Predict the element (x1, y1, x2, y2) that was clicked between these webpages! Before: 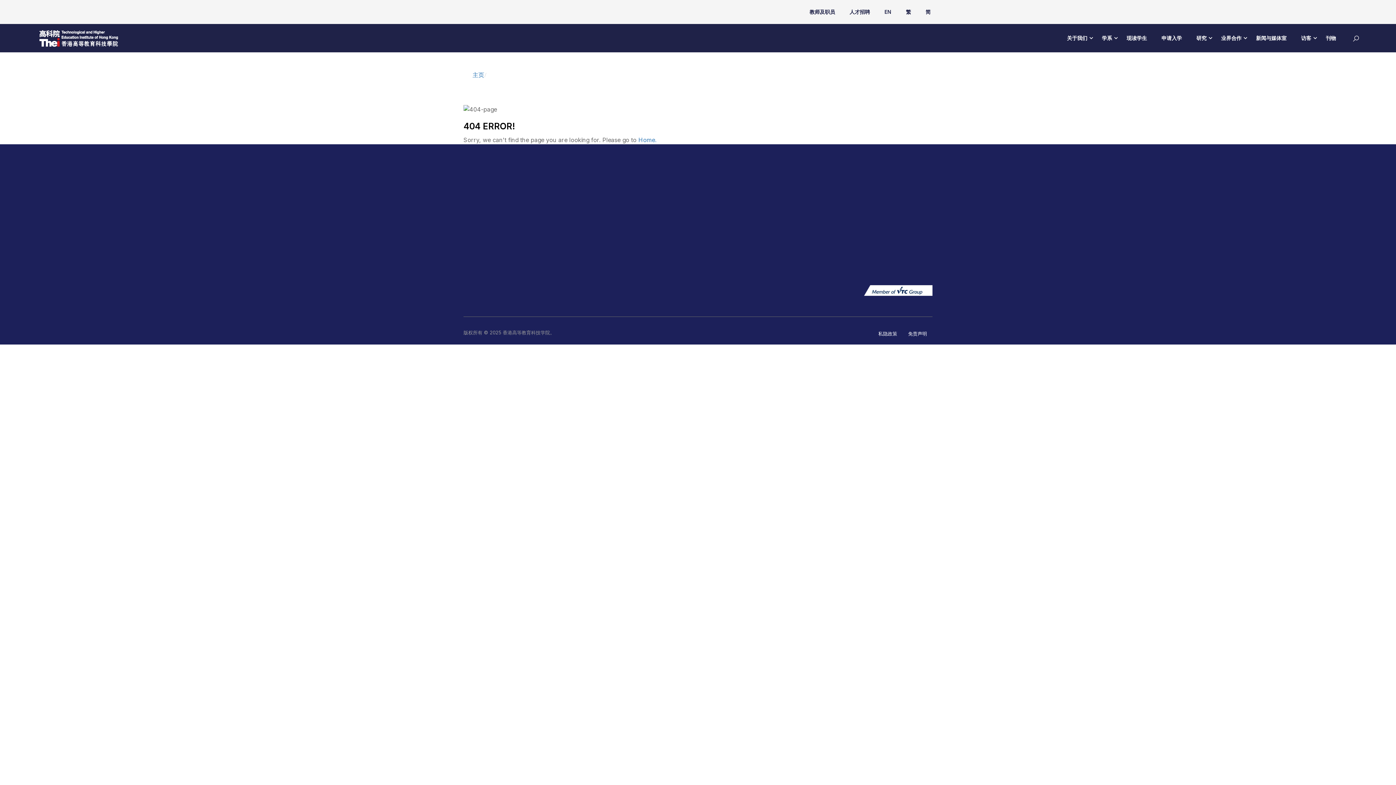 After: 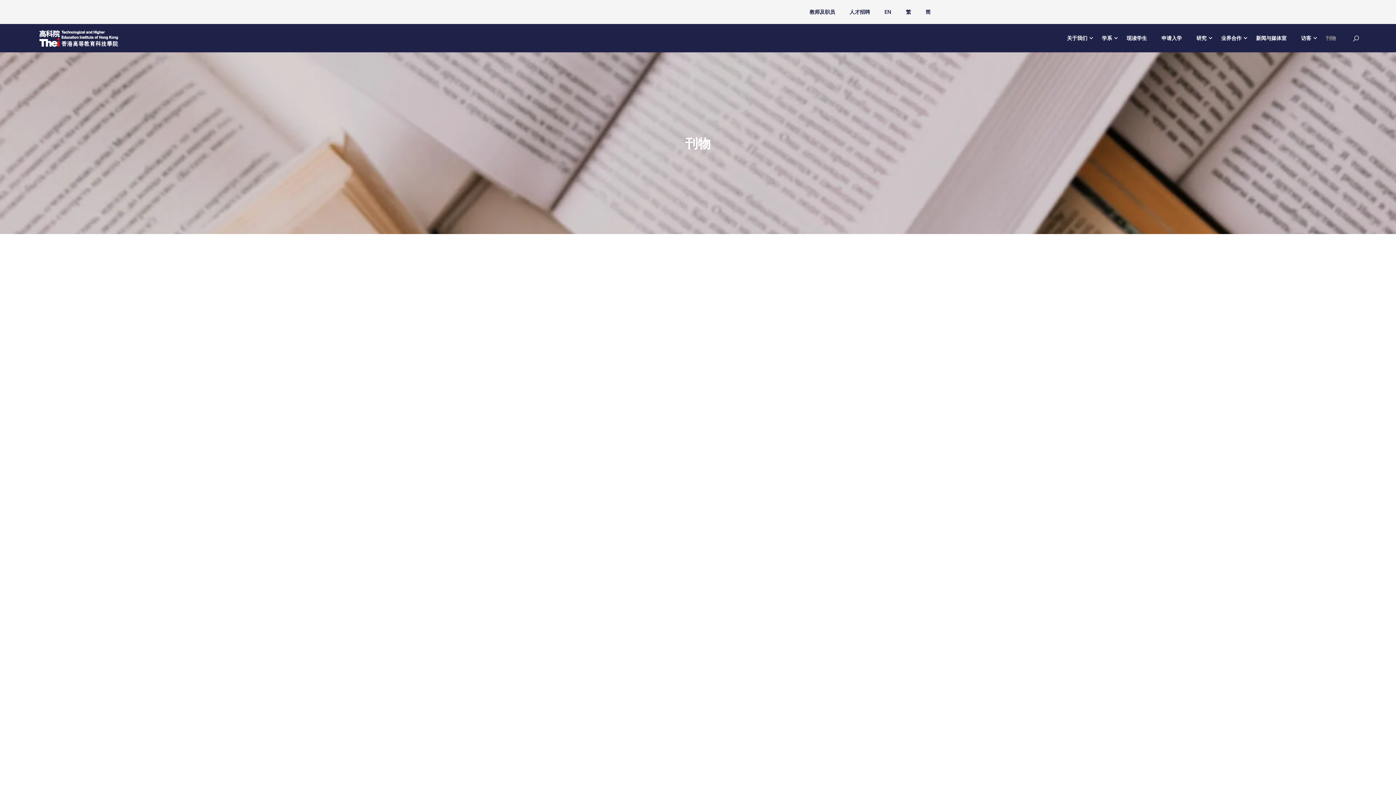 Action: label: 刊物 bbox: (1318, 27, 1343, 49)